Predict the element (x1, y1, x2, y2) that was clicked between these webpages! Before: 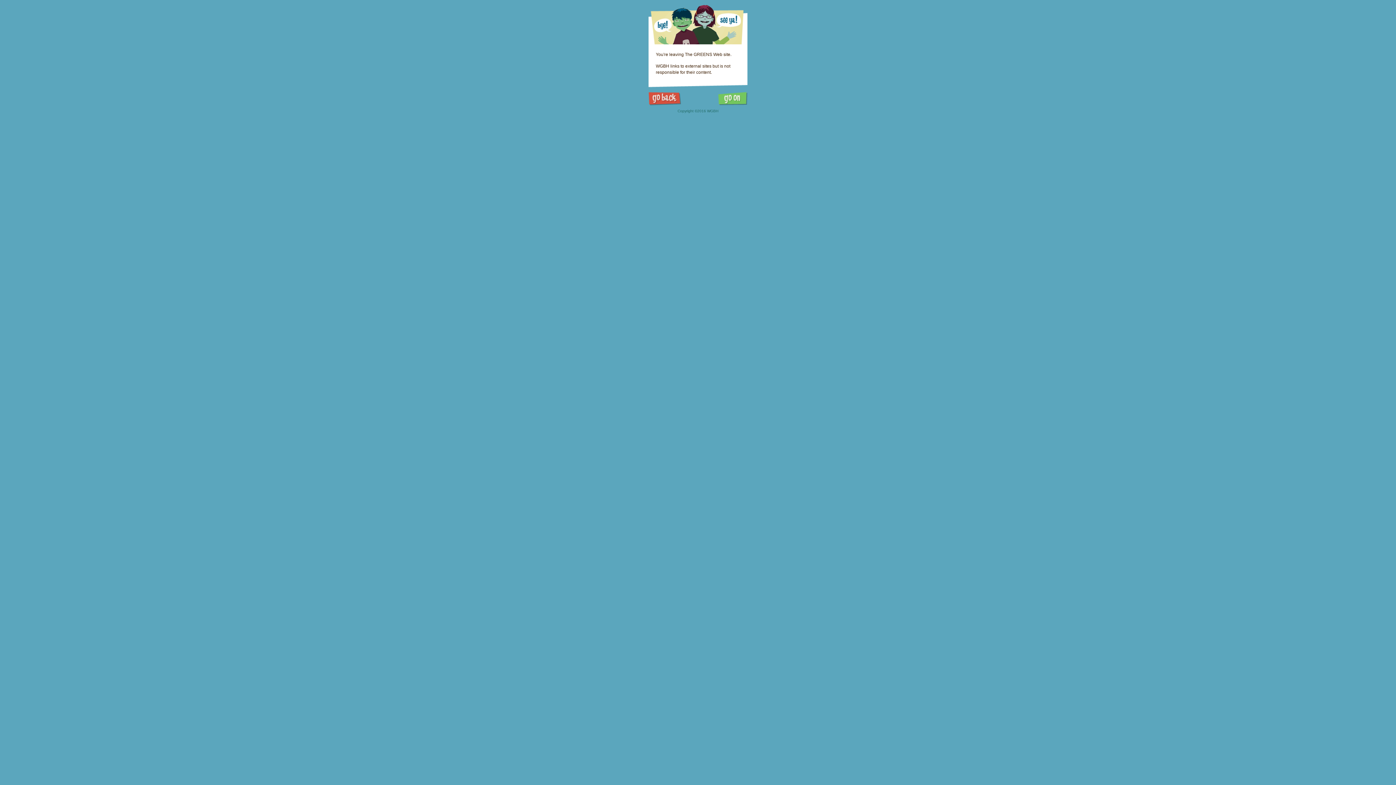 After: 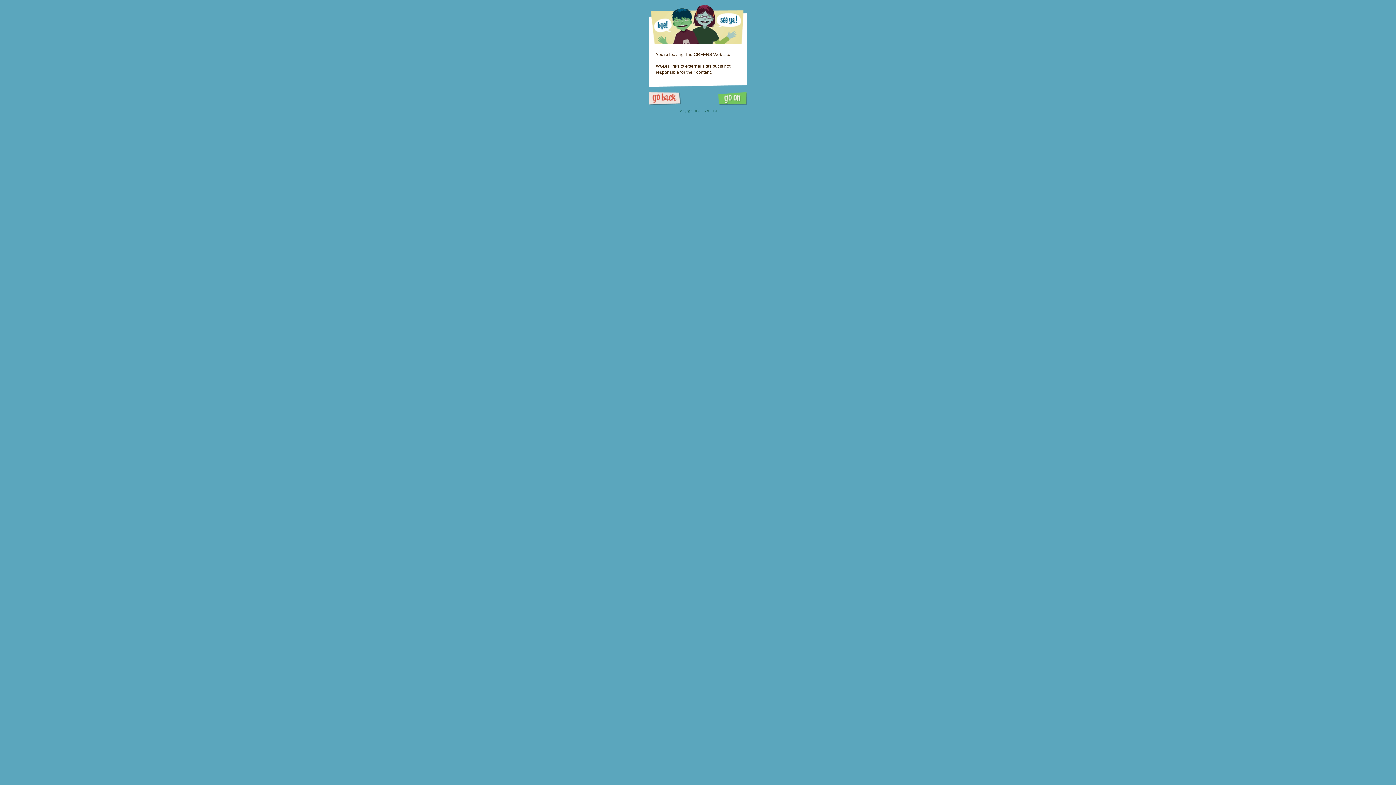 Action: bbox: (648, 92, 681, 105)